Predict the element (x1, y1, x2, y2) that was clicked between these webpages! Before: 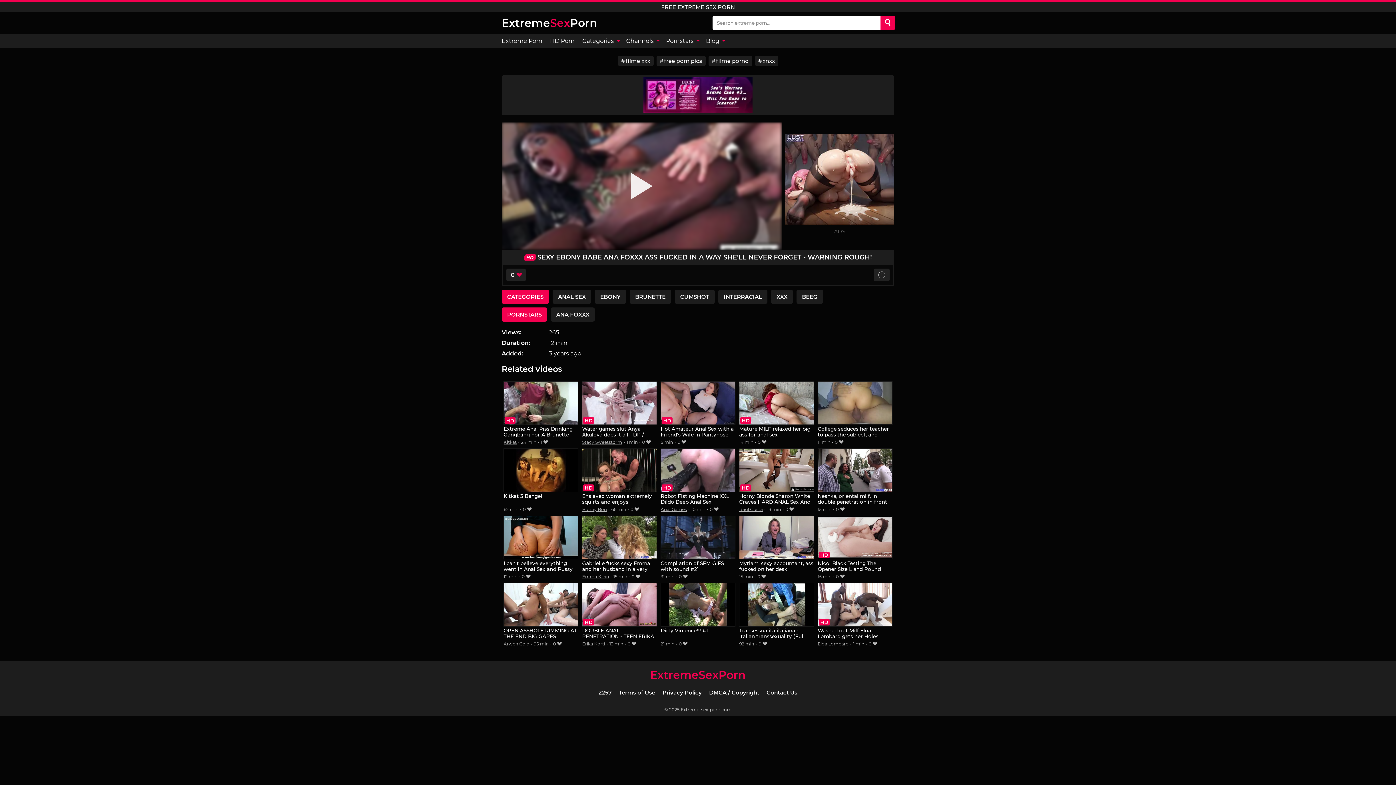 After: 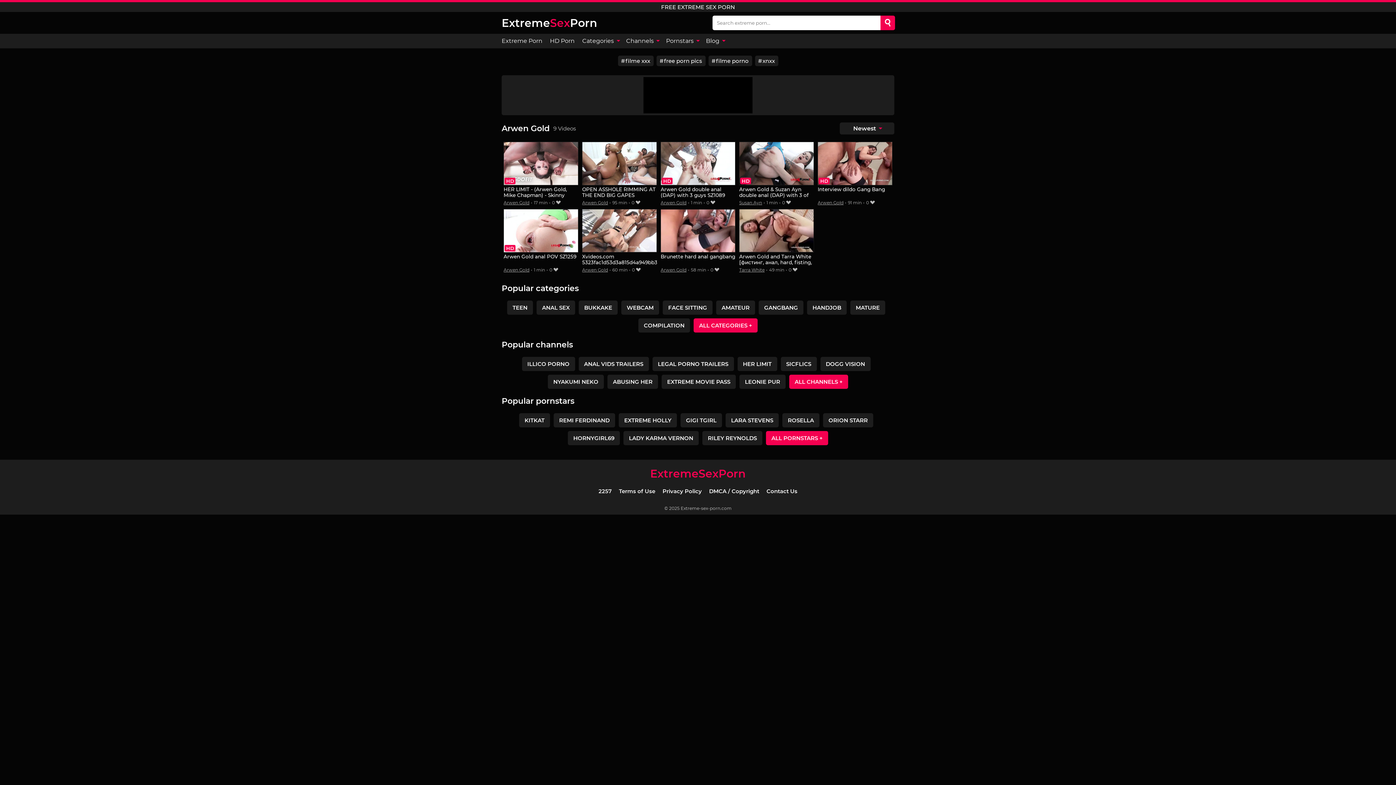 Action: bbox: (503, 641, 529, 646) label: Arwen Gold